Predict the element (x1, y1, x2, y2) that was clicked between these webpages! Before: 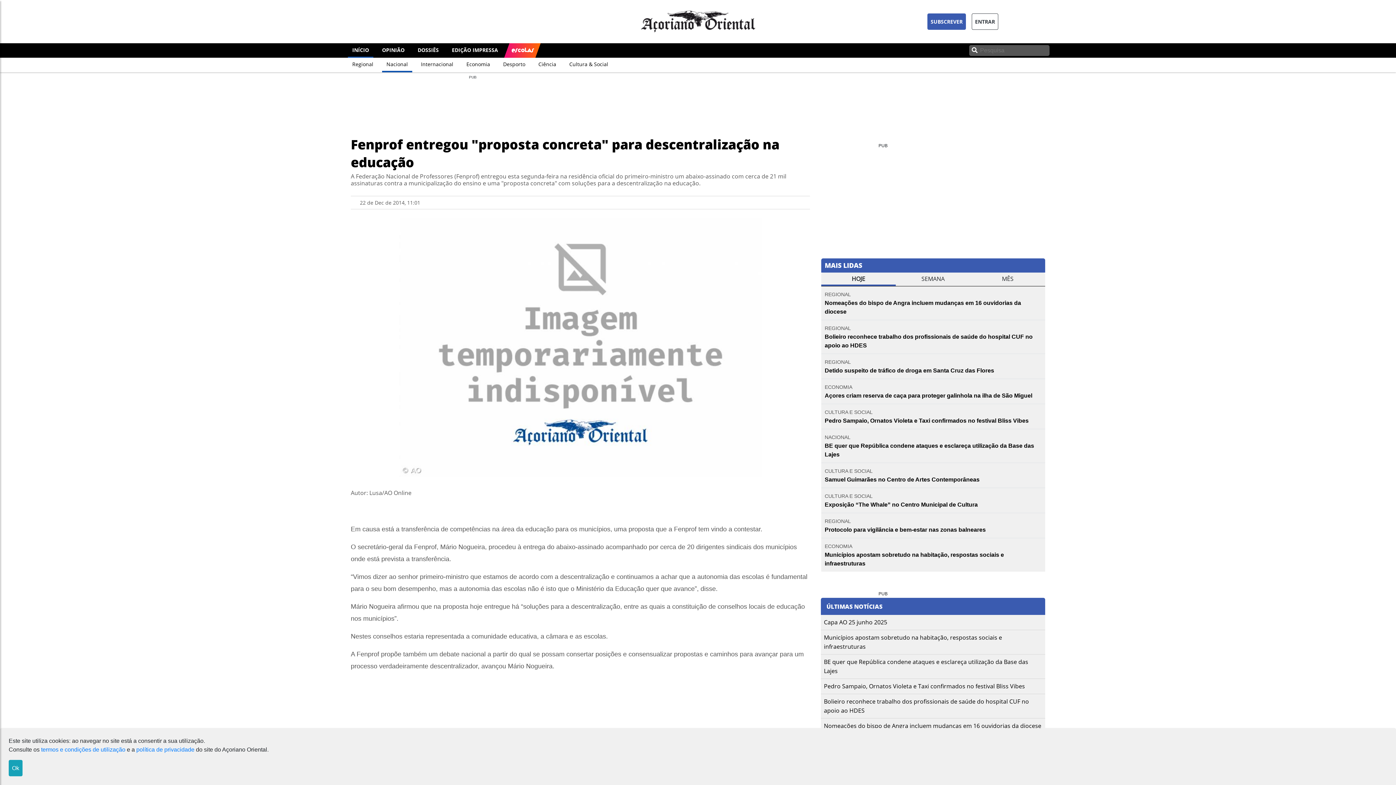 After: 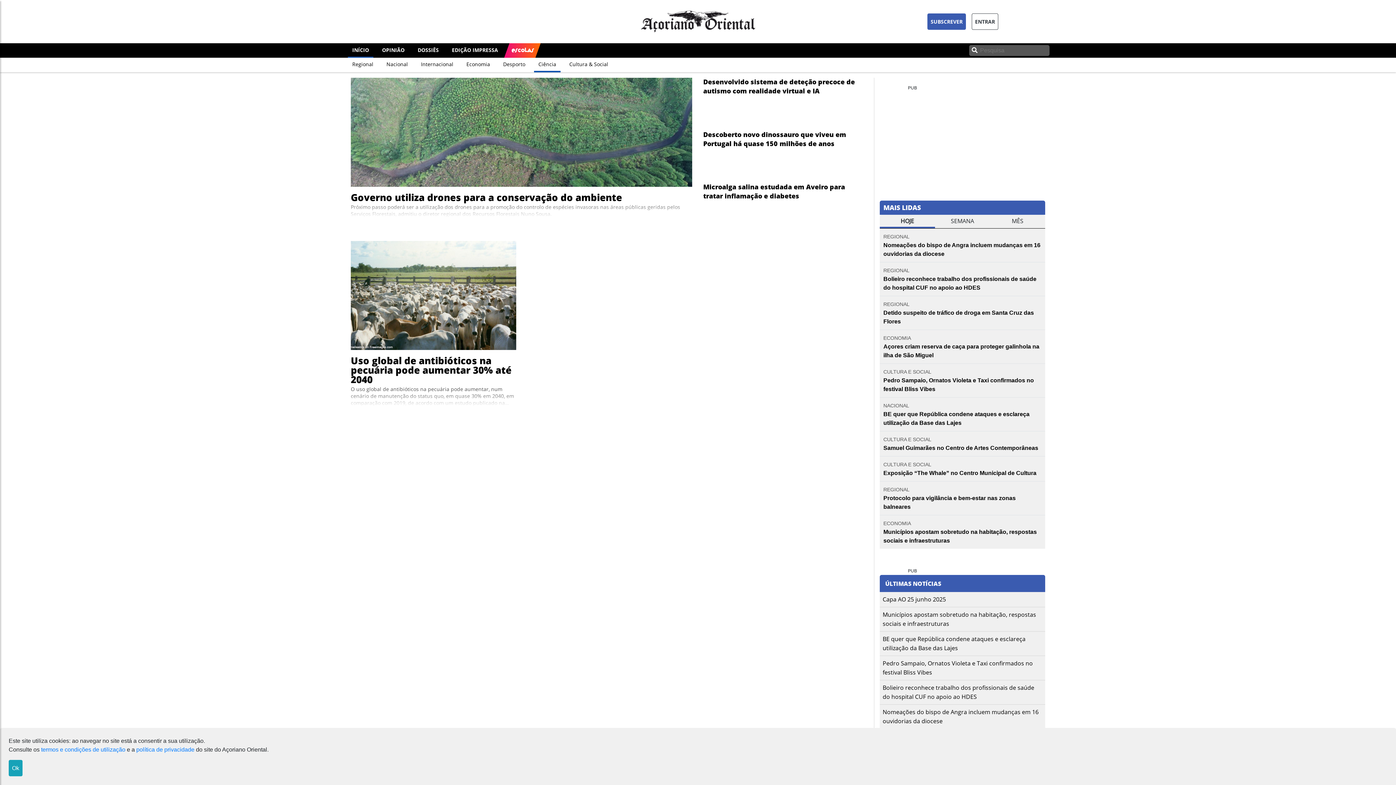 Action: bbox: (538, 60, 556, 67) label: Ciência